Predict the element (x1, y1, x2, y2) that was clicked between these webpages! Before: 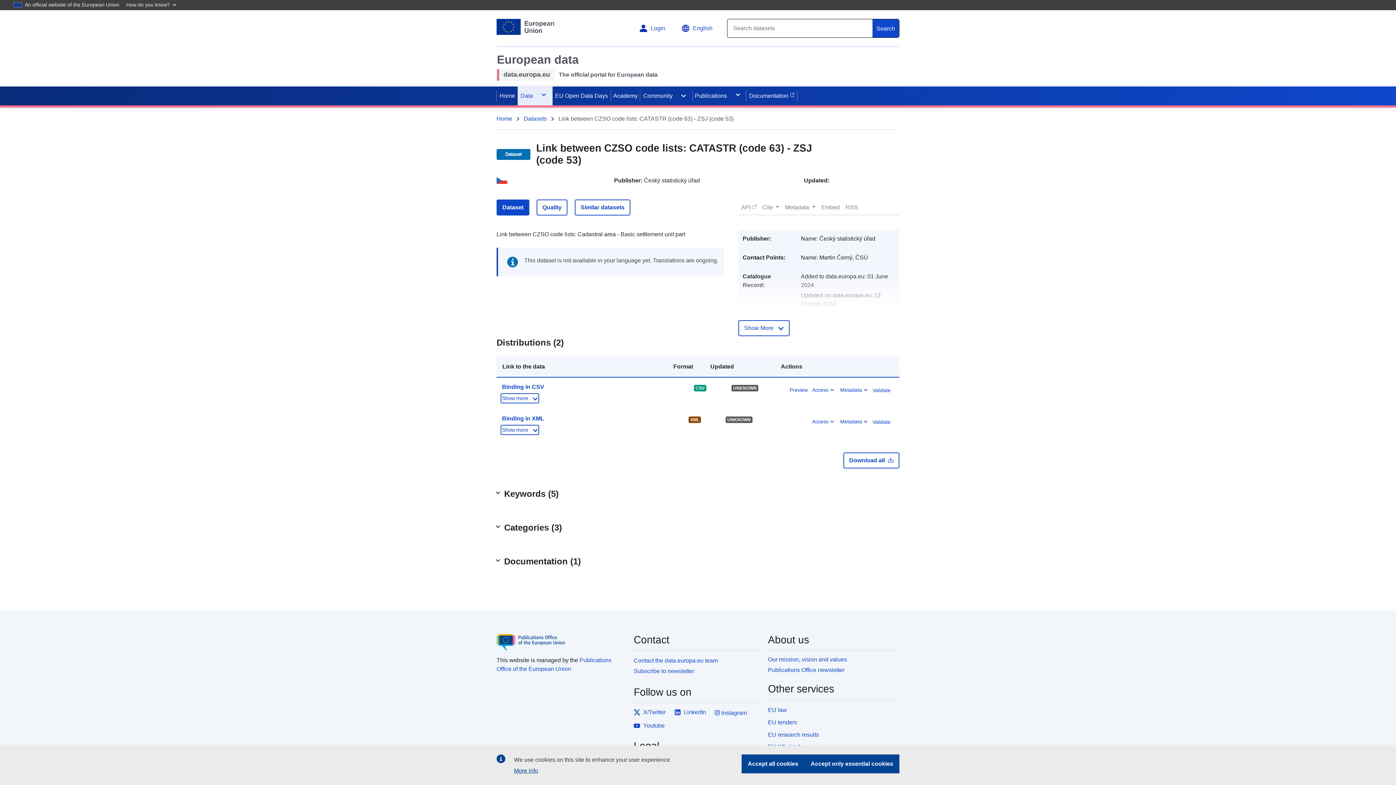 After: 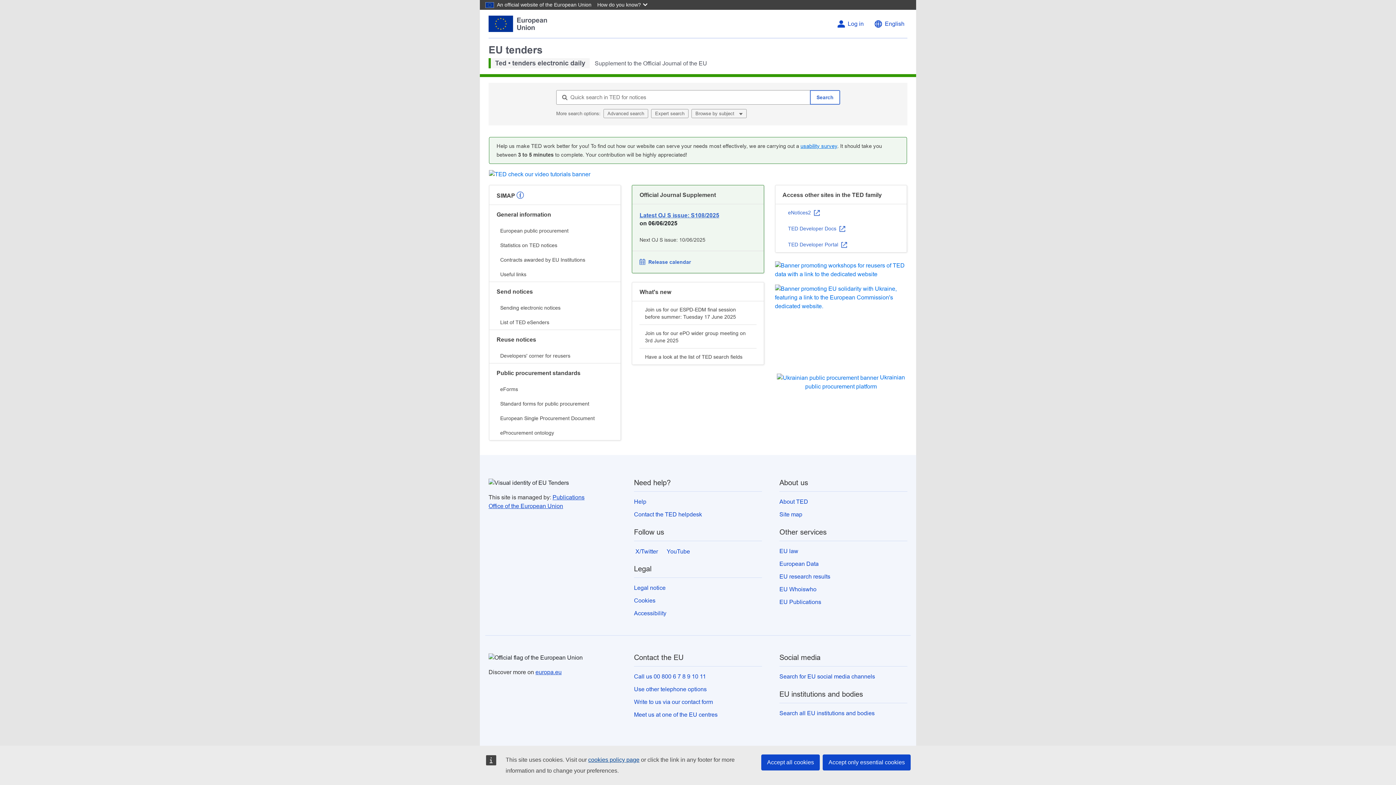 Action: label: EU tenders bbox: (768, 716, 896, 727)